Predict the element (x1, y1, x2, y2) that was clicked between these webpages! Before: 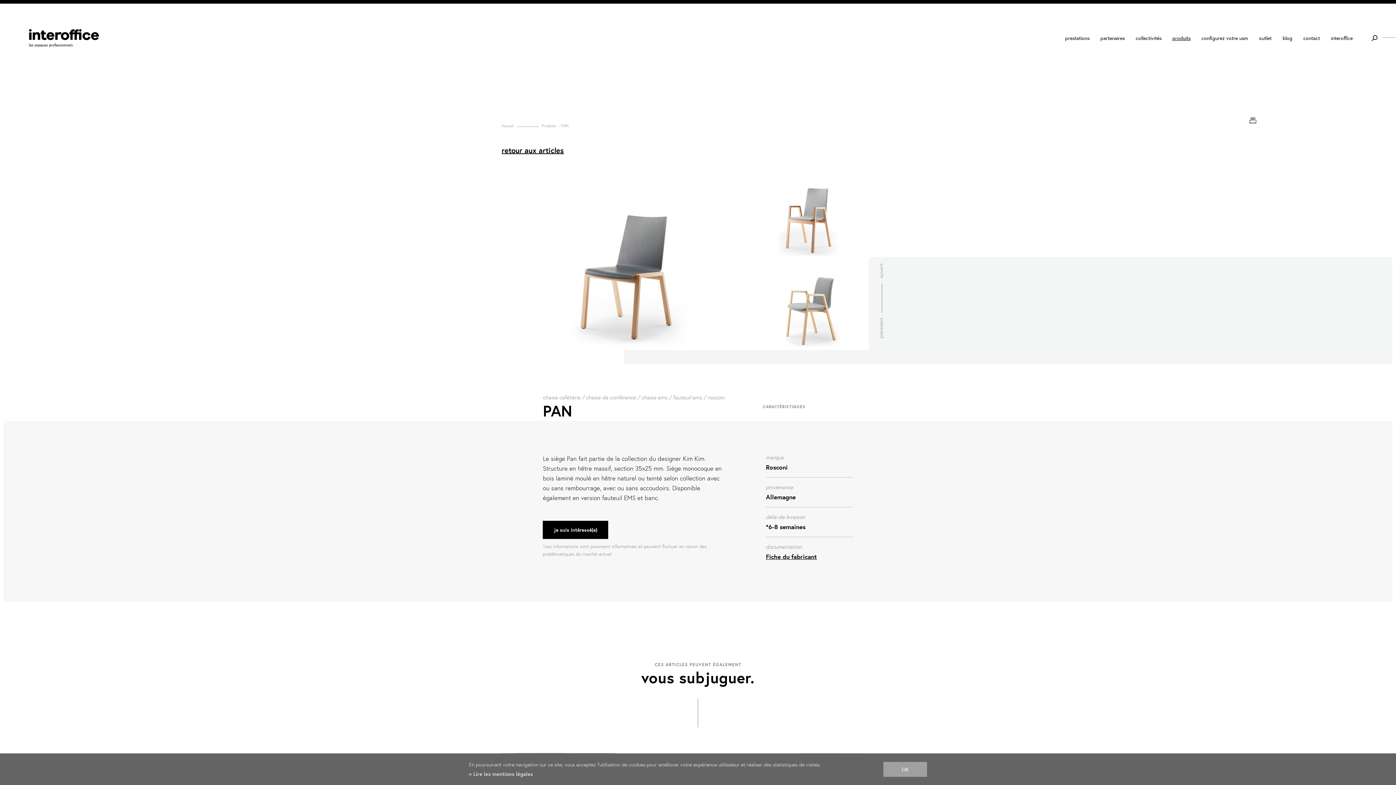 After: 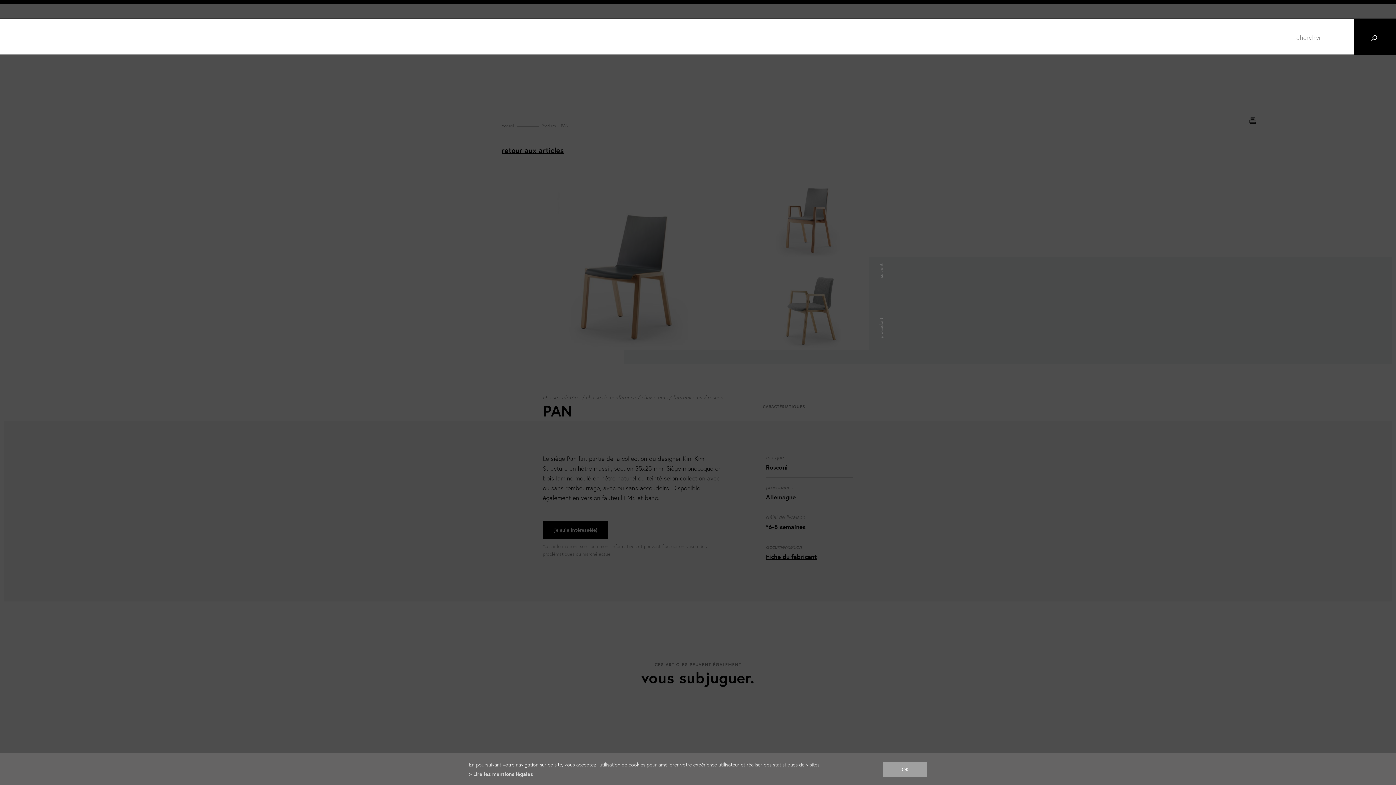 Action: bbox: (1372, 35, 1377, 41)